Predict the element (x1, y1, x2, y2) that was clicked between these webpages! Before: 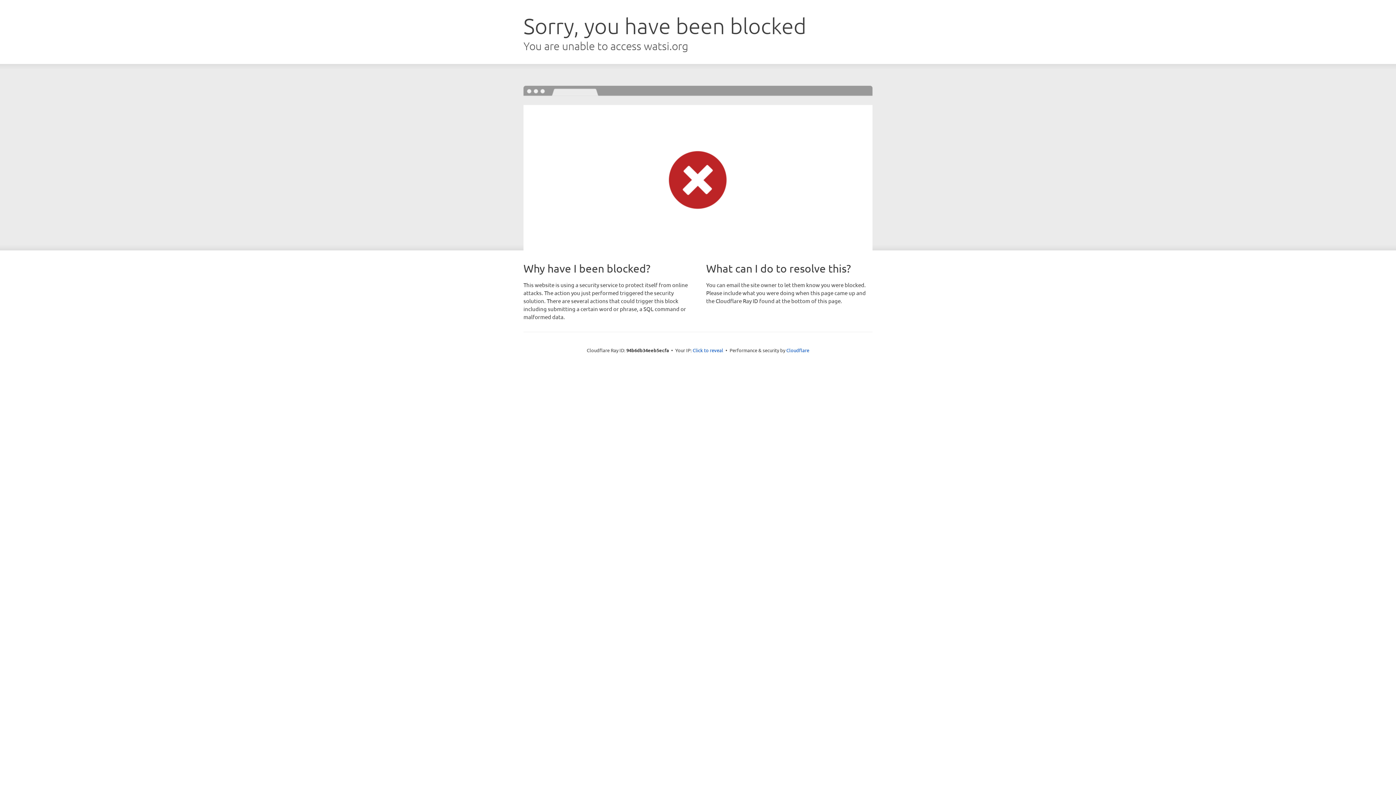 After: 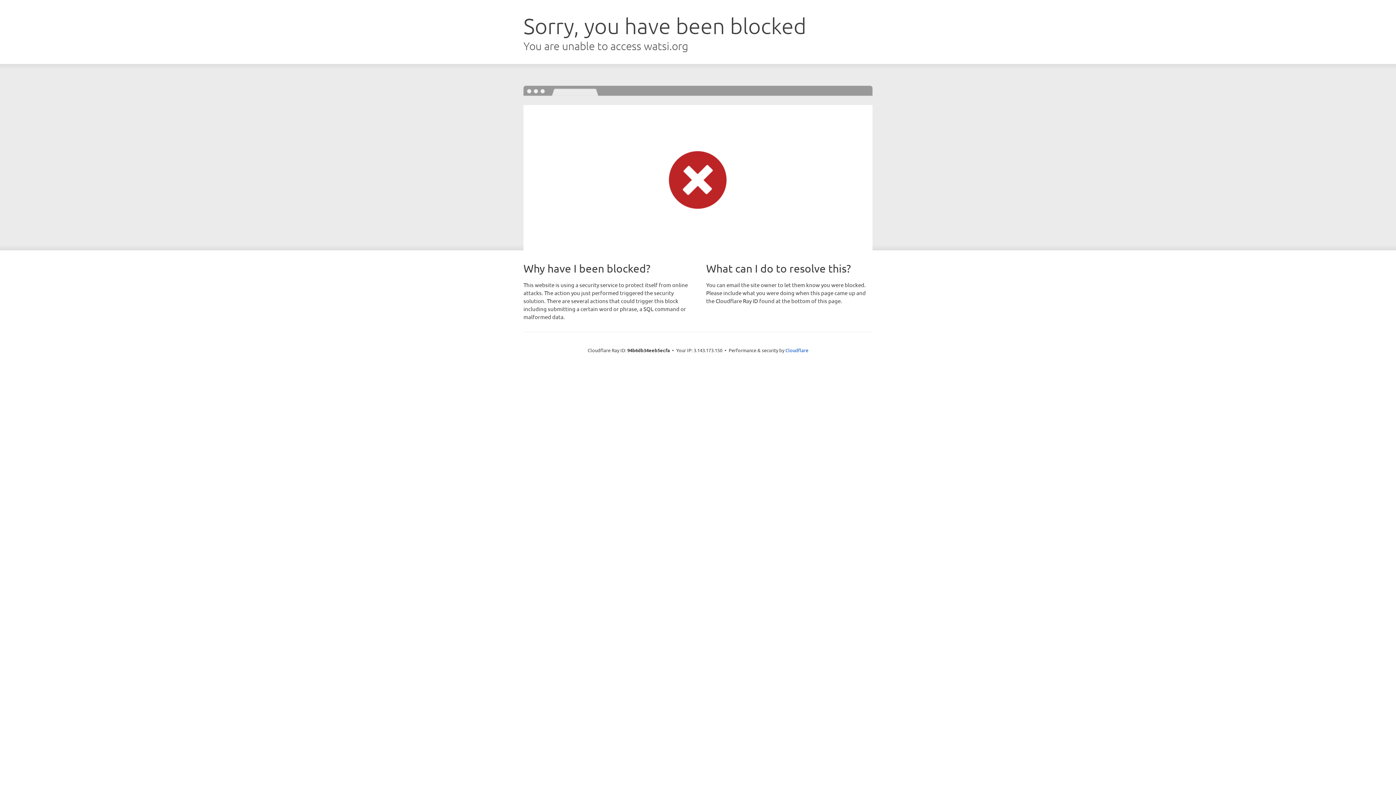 Action: bbox: (692, 346, 723, 353) label: Click to reveal